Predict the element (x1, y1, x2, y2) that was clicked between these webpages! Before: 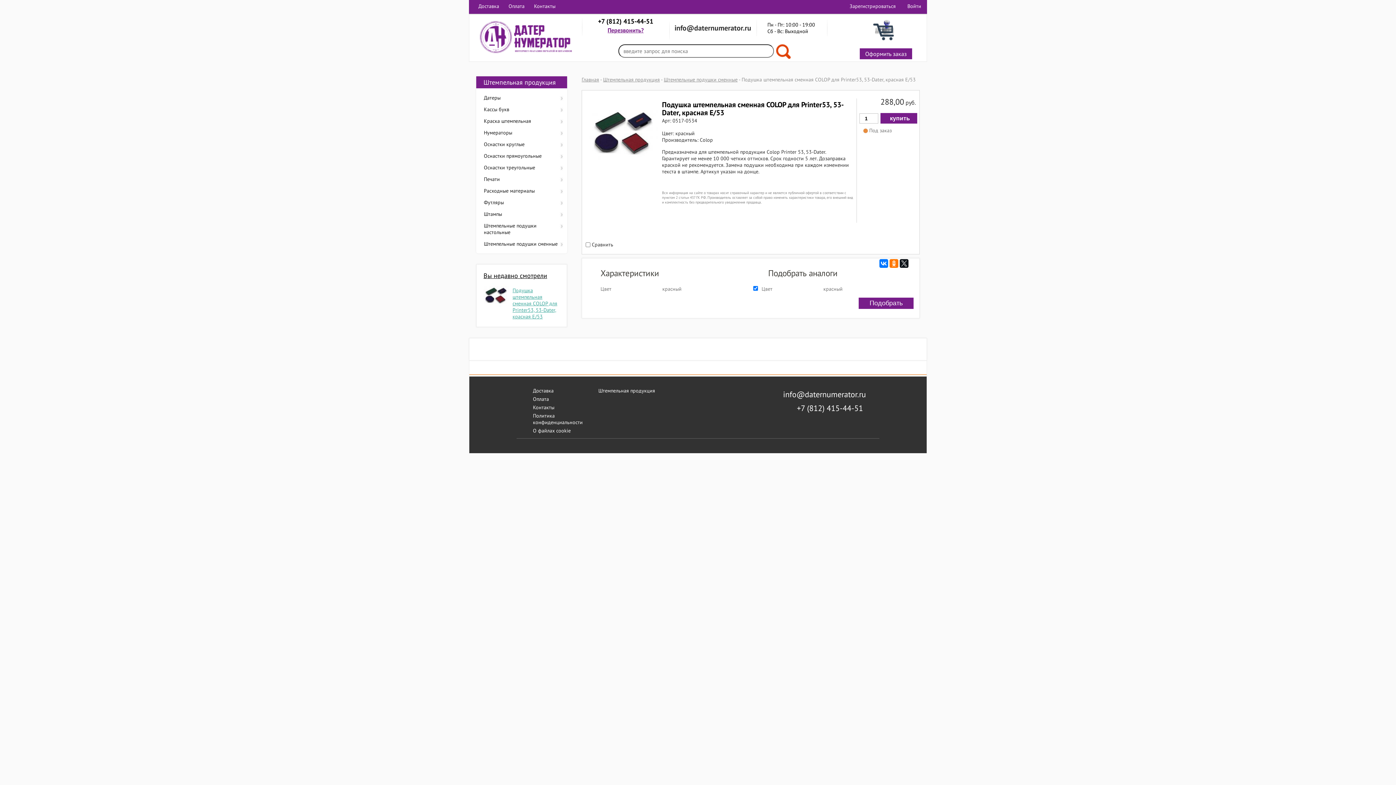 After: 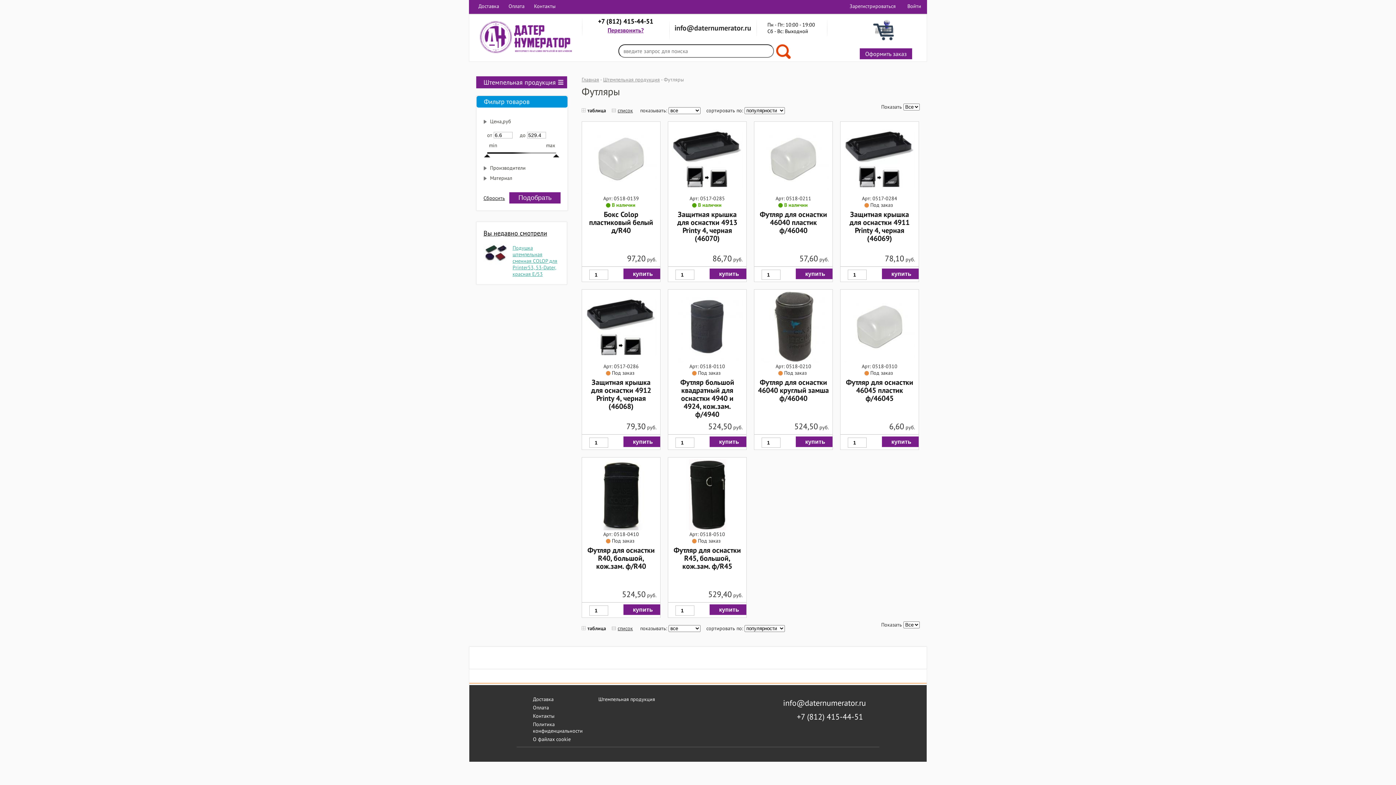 Action: label: Футляры bbox: (476, 196, 567, 208)